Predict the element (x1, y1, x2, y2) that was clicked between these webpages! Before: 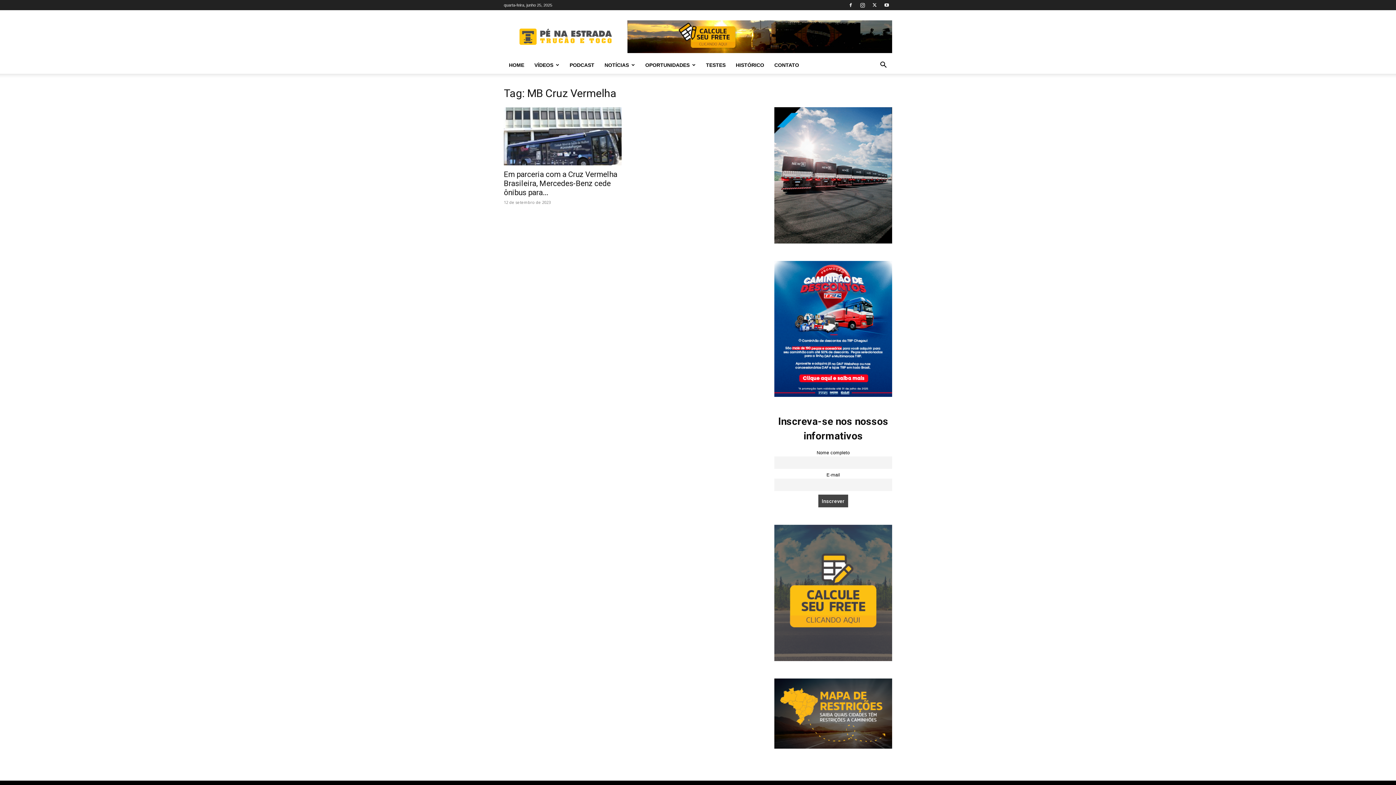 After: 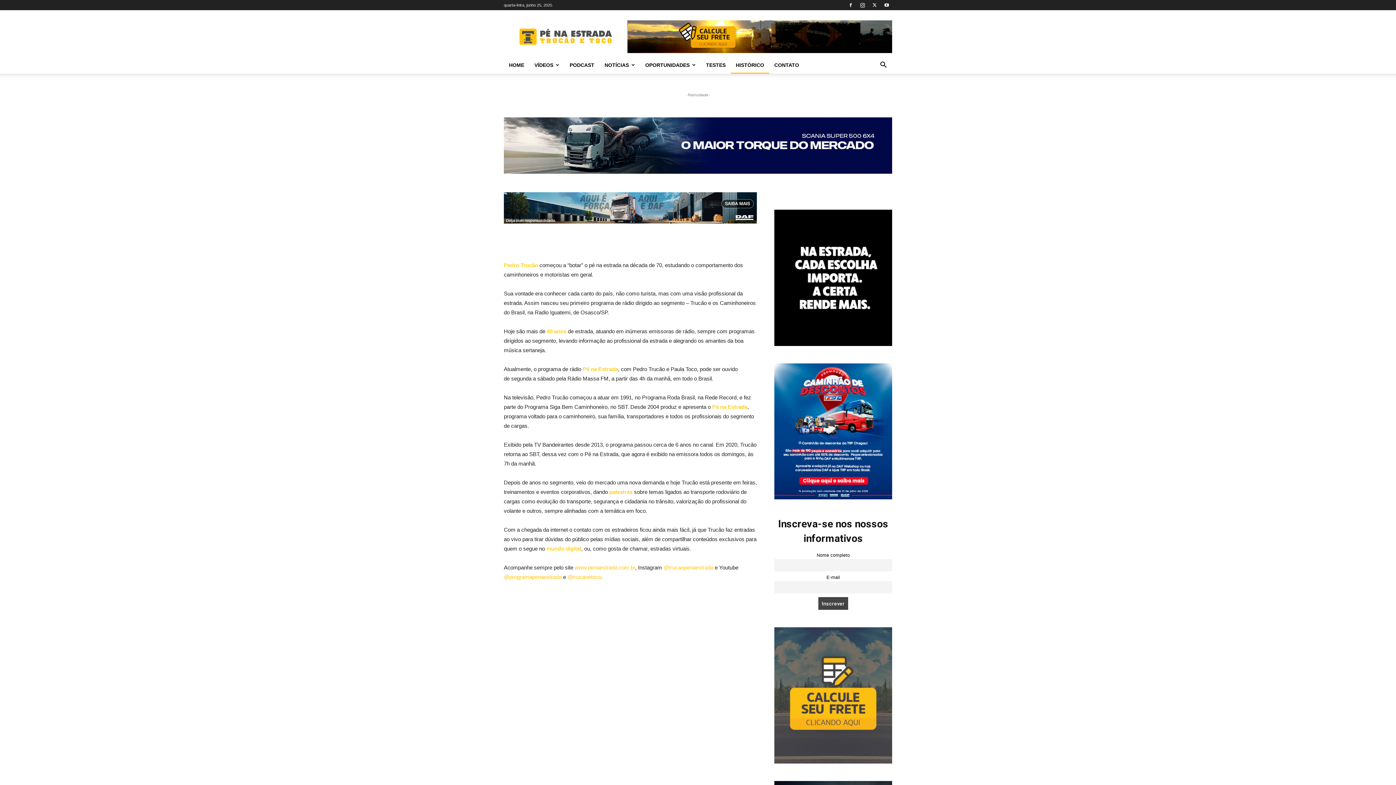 Action: label: HISTÓRICO bbox: (730, 56, 769, 73)